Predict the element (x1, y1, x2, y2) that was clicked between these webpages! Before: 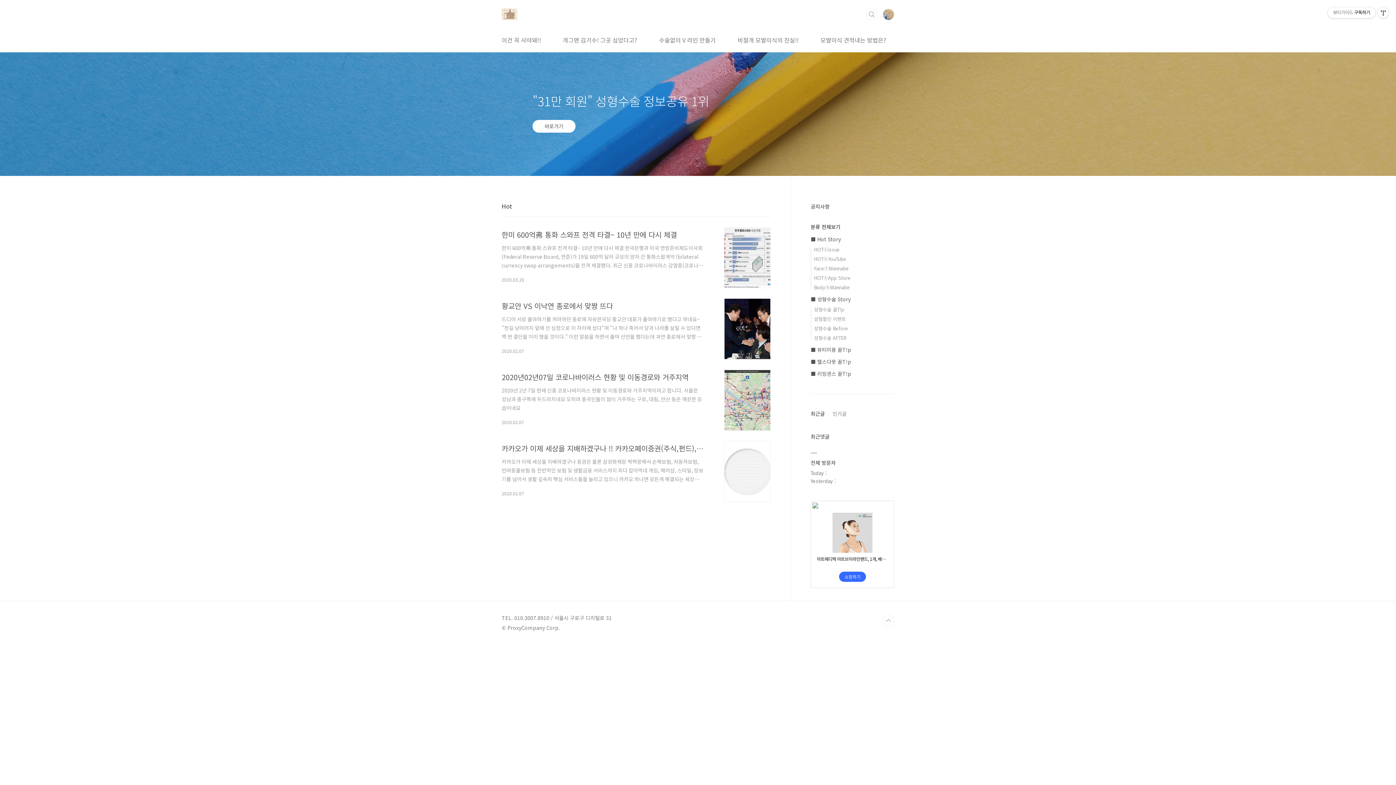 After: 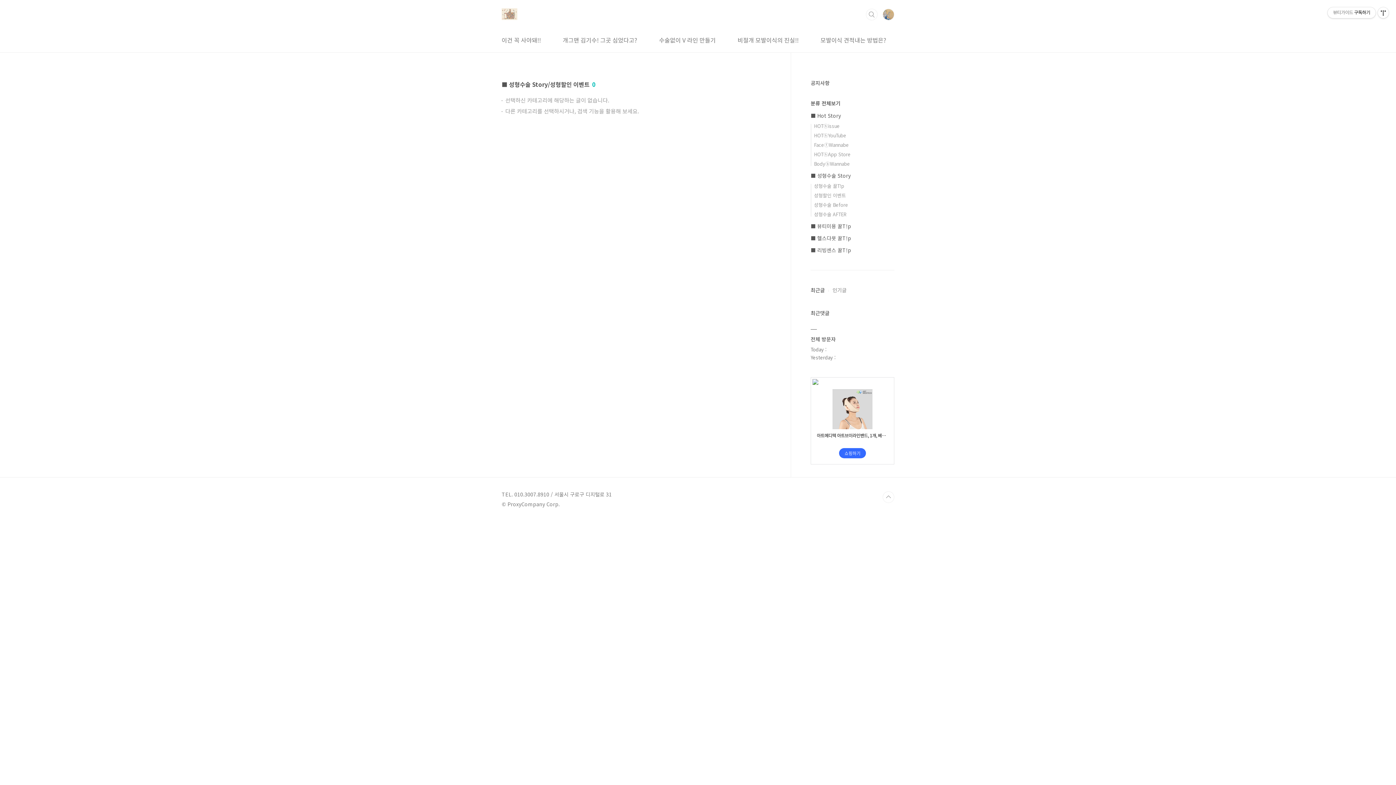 Action: bbox: (814, 315, 846, 322) label: 성형할인 이벤트